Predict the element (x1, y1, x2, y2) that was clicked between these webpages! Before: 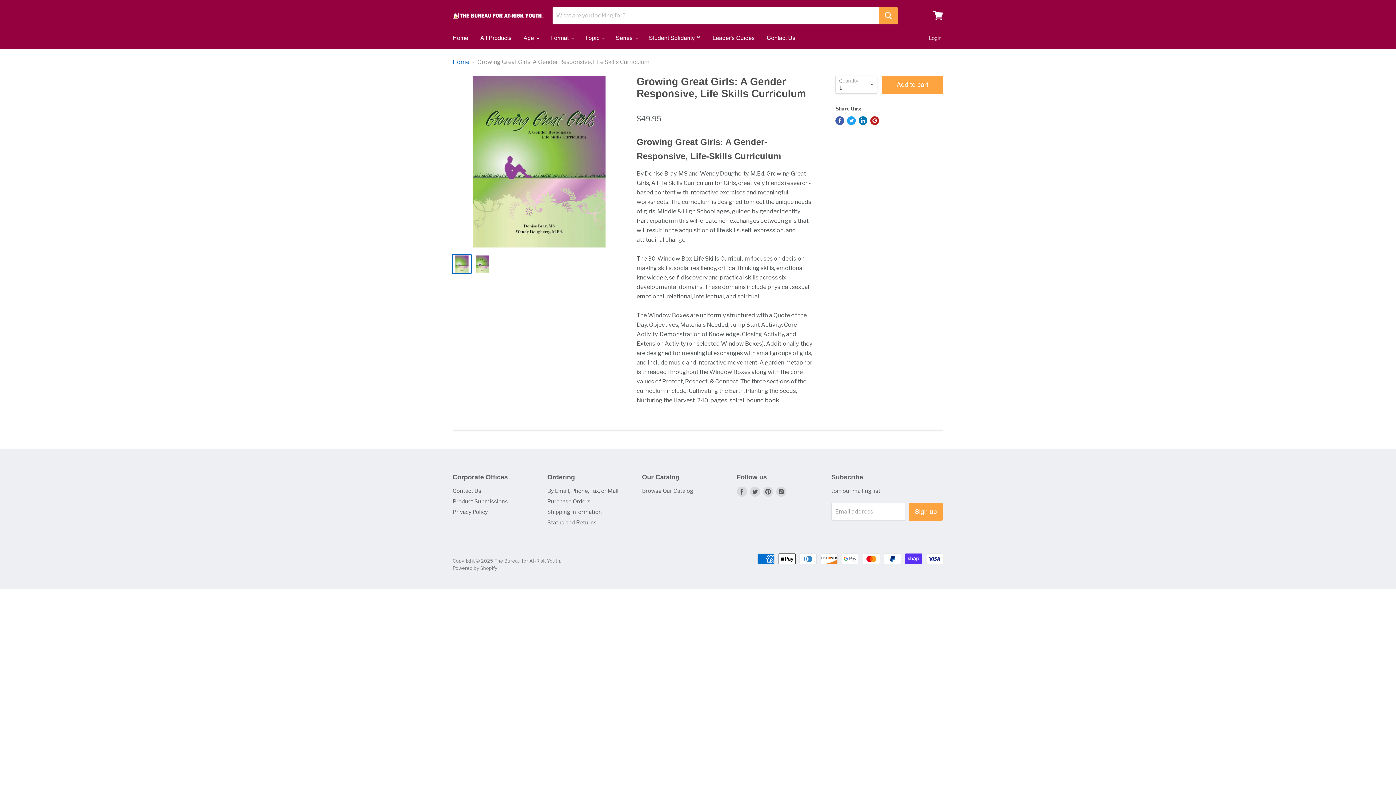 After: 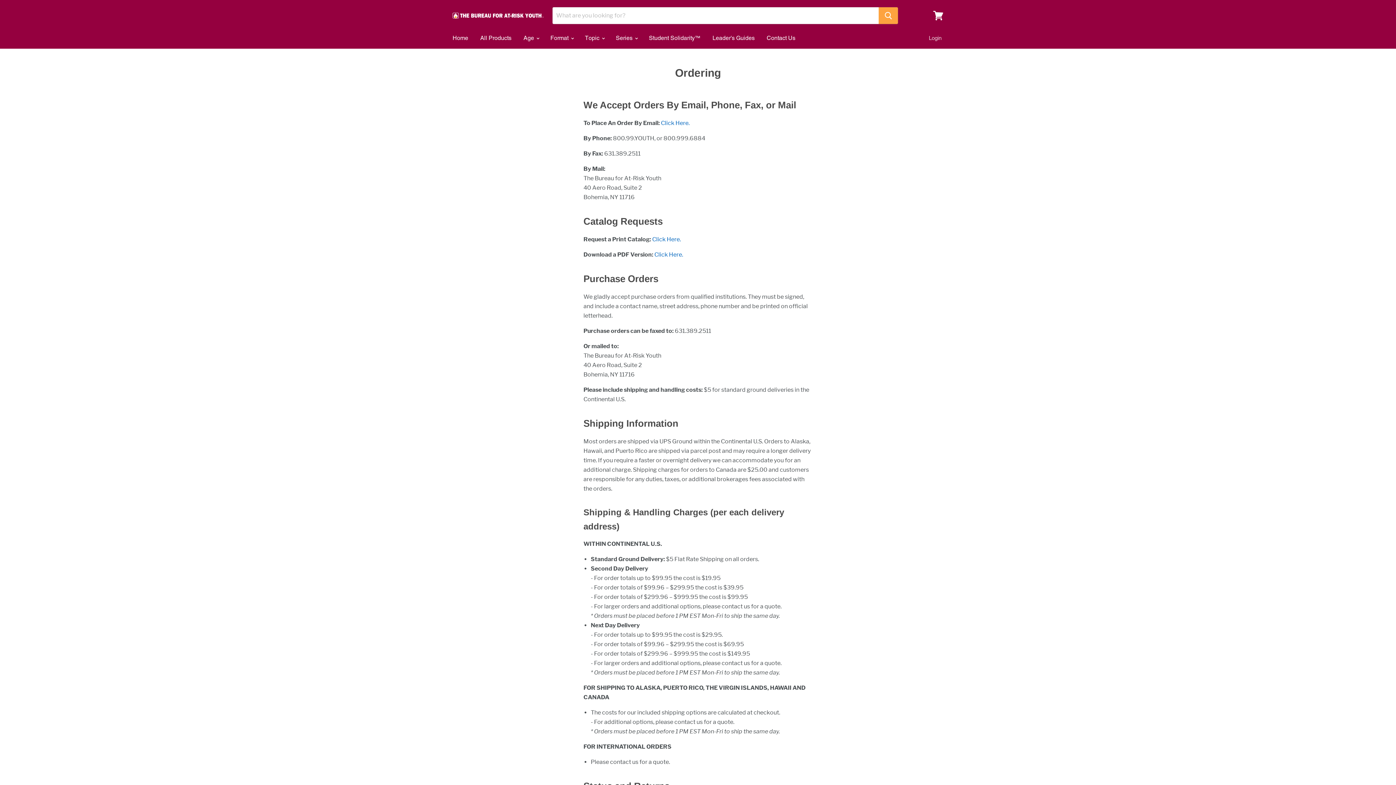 Action: bbox: (547, 519, 596, 526) label: Status and Returns